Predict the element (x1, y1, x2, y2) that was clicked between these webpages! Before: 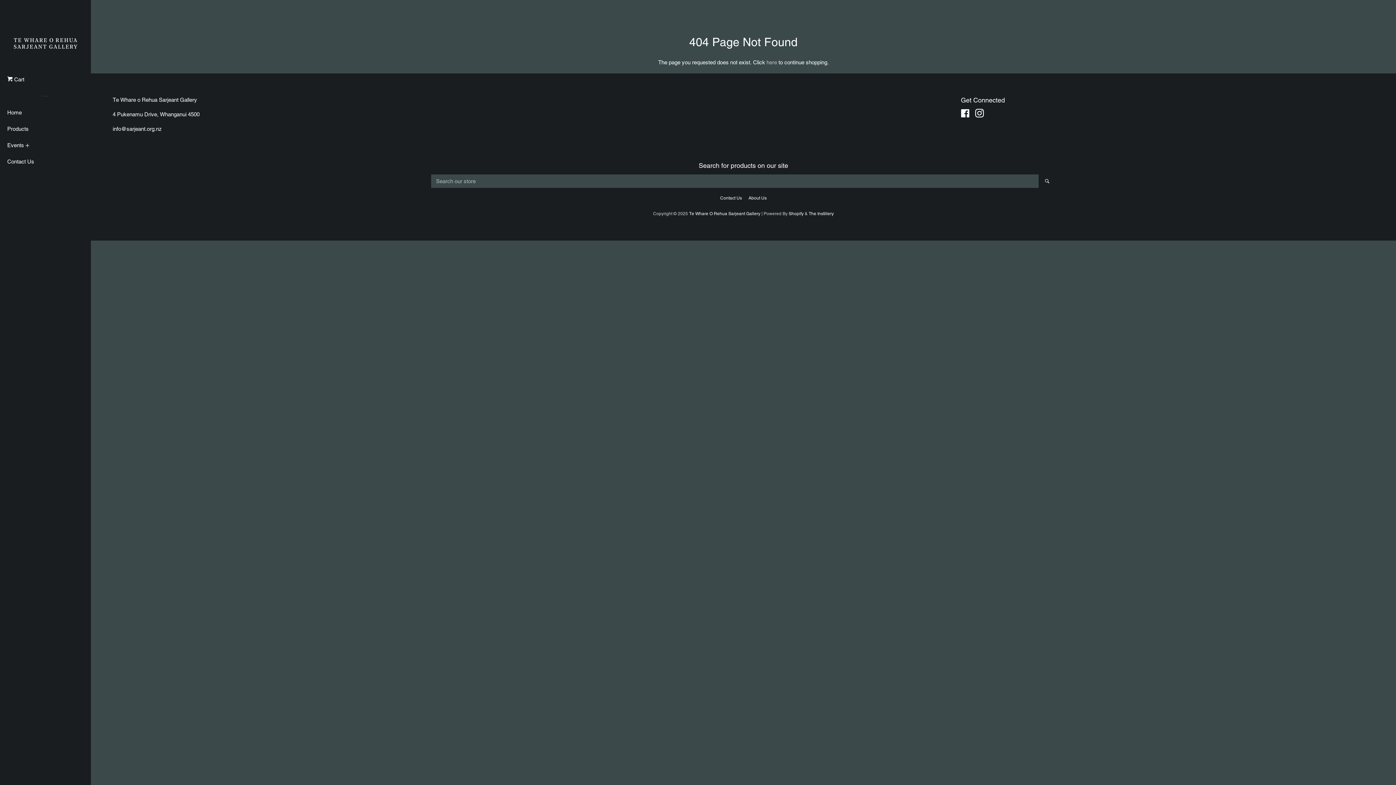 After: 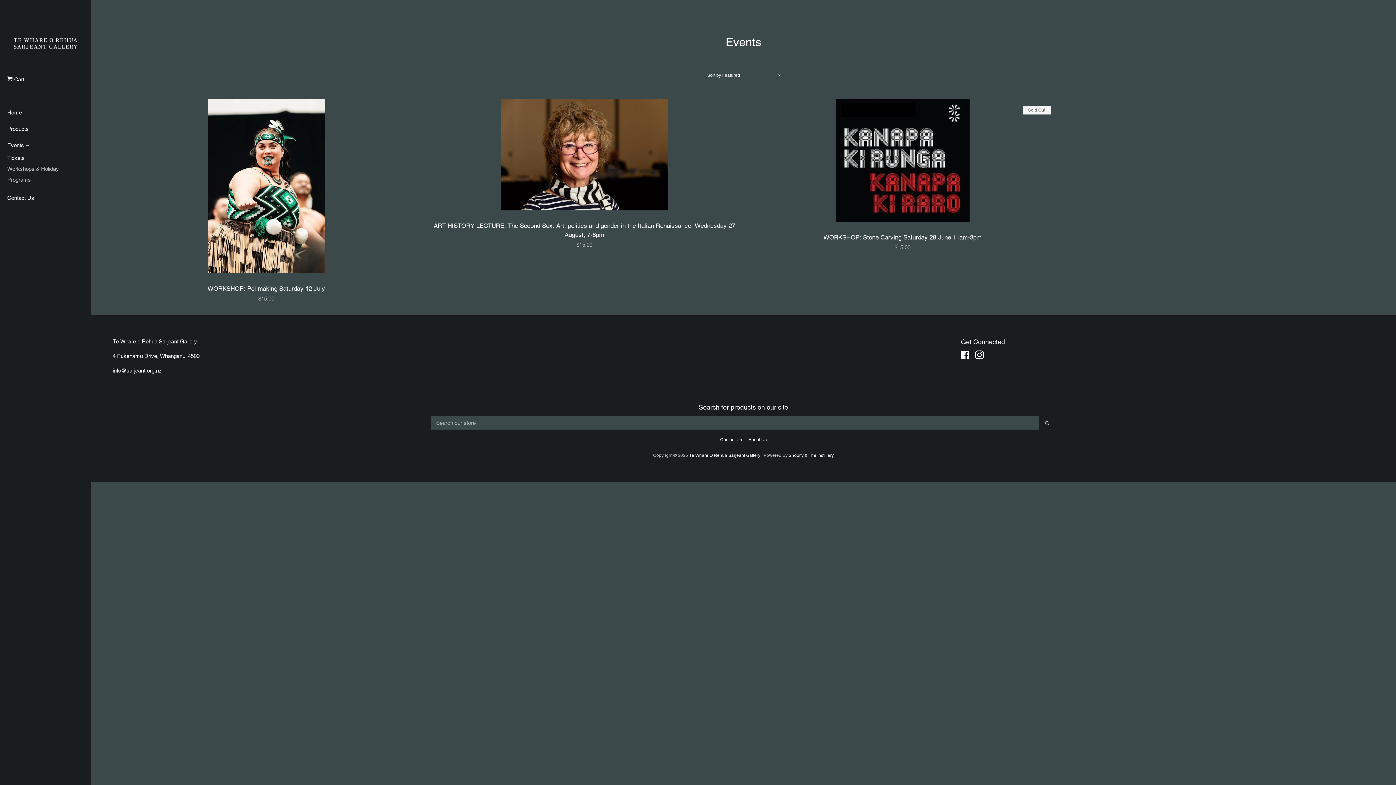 Action: bbox: (7, 140, 24, 156) label: Events